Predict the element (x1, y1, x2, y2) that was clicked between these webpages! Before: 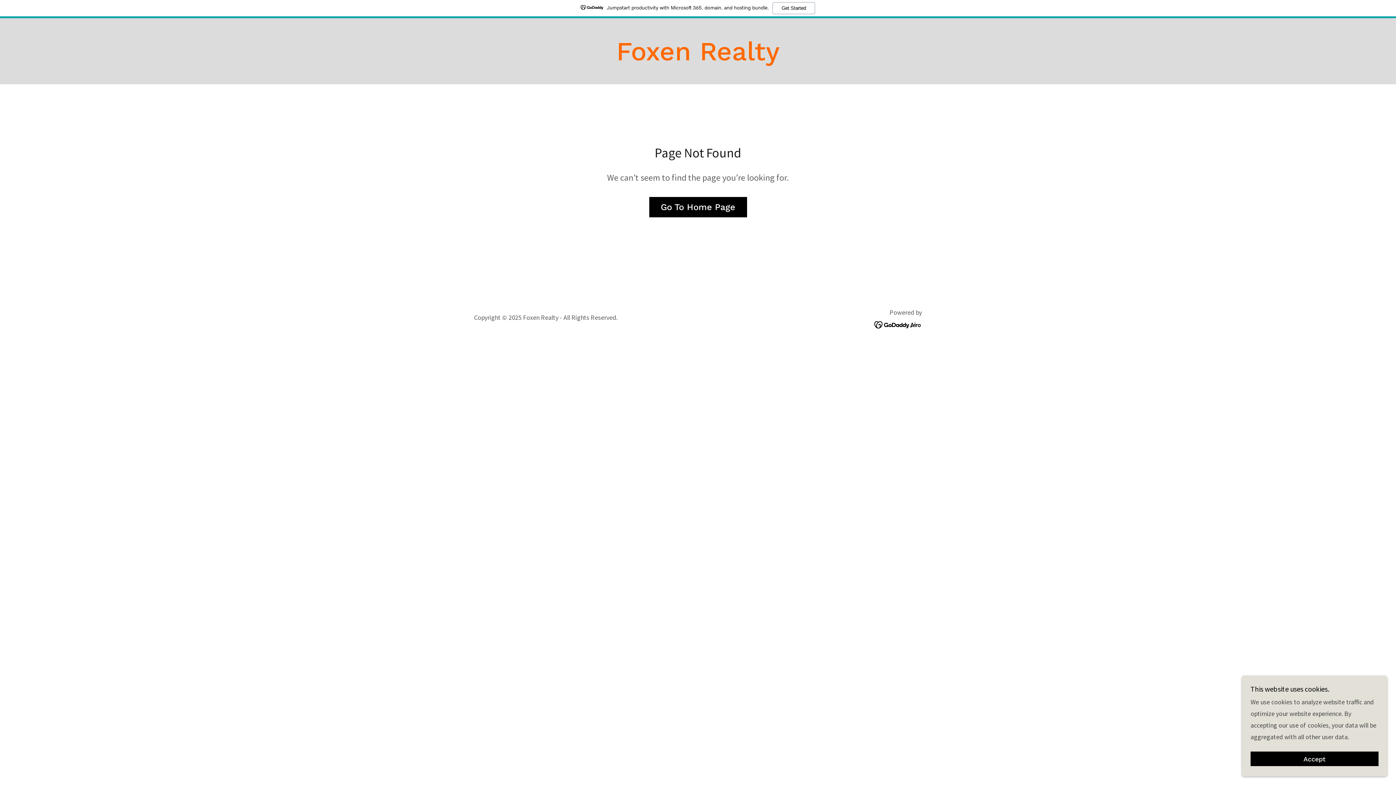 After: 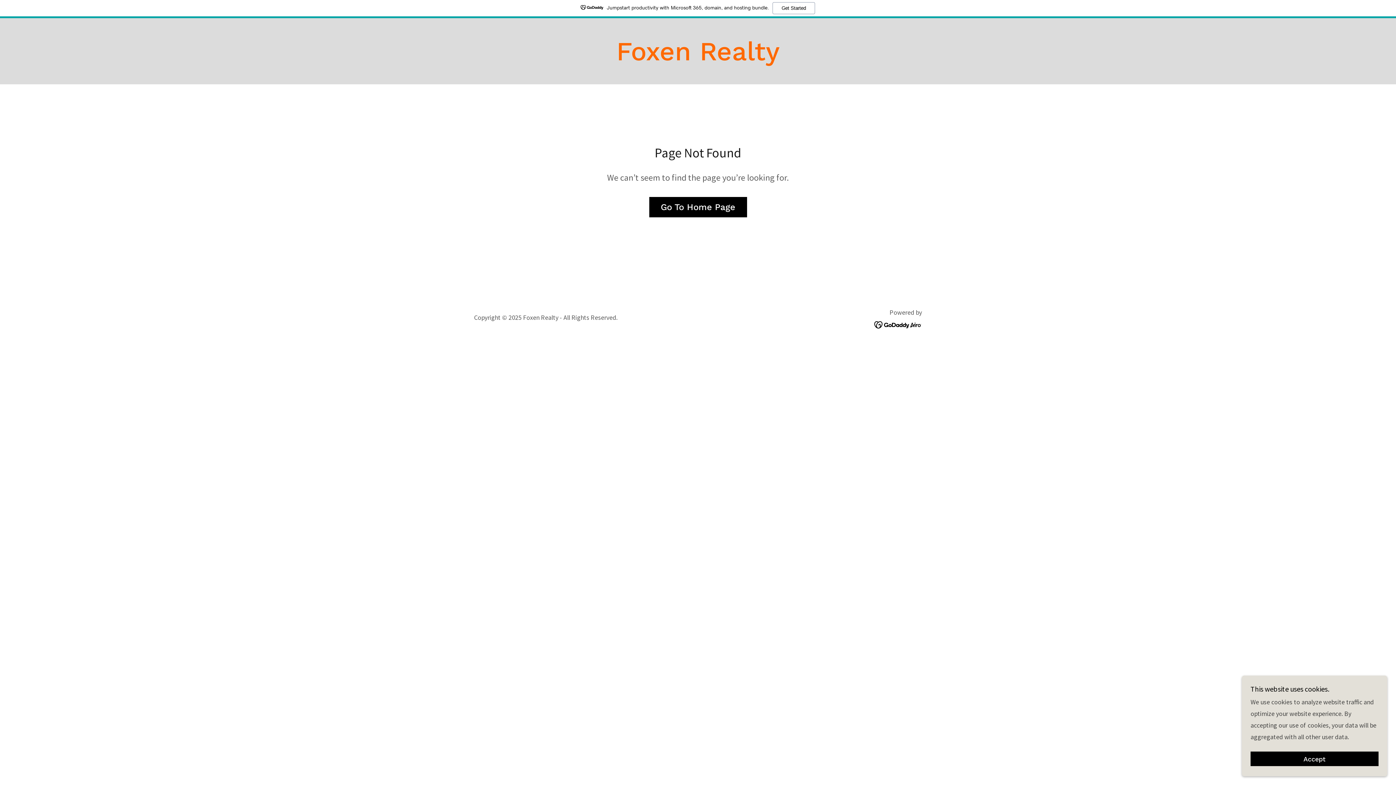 Action: label: Jumpstart productivity with Microsoft 365, domain, and hosting bundle.
Get Started bbox: (0, 0, 1396, 18)